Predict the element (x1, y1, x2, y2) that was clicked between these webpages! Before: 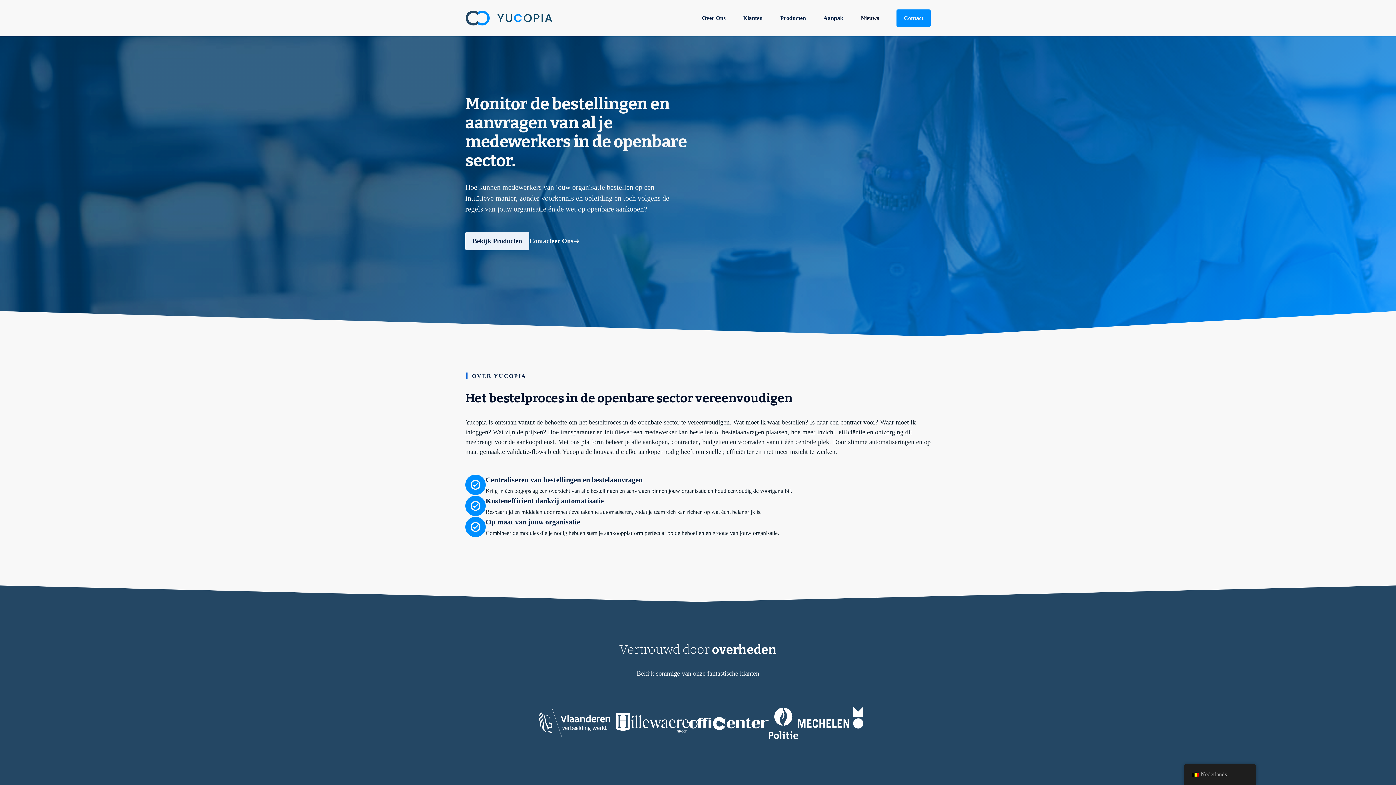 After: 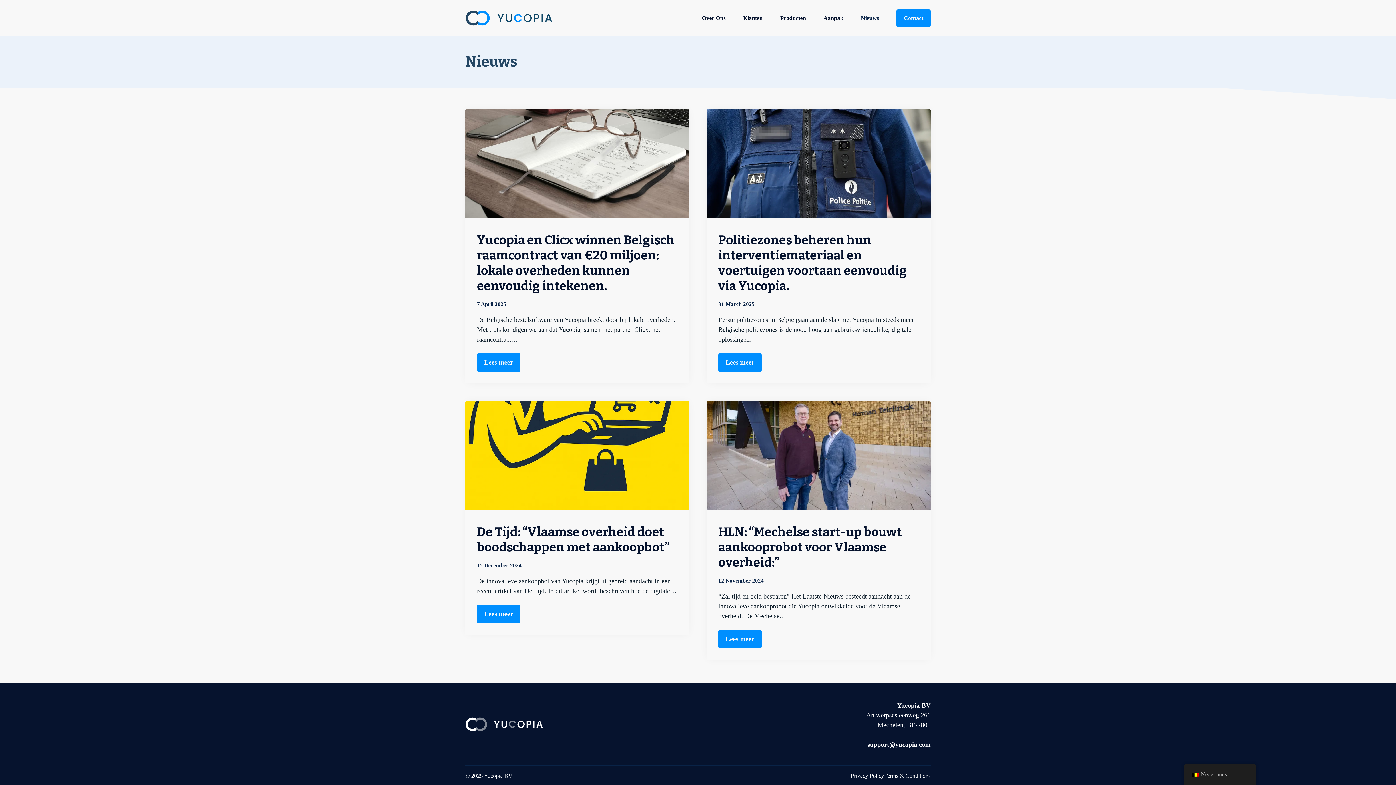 Action: bbox: (852, 7, 888, 29) label: Nieuws